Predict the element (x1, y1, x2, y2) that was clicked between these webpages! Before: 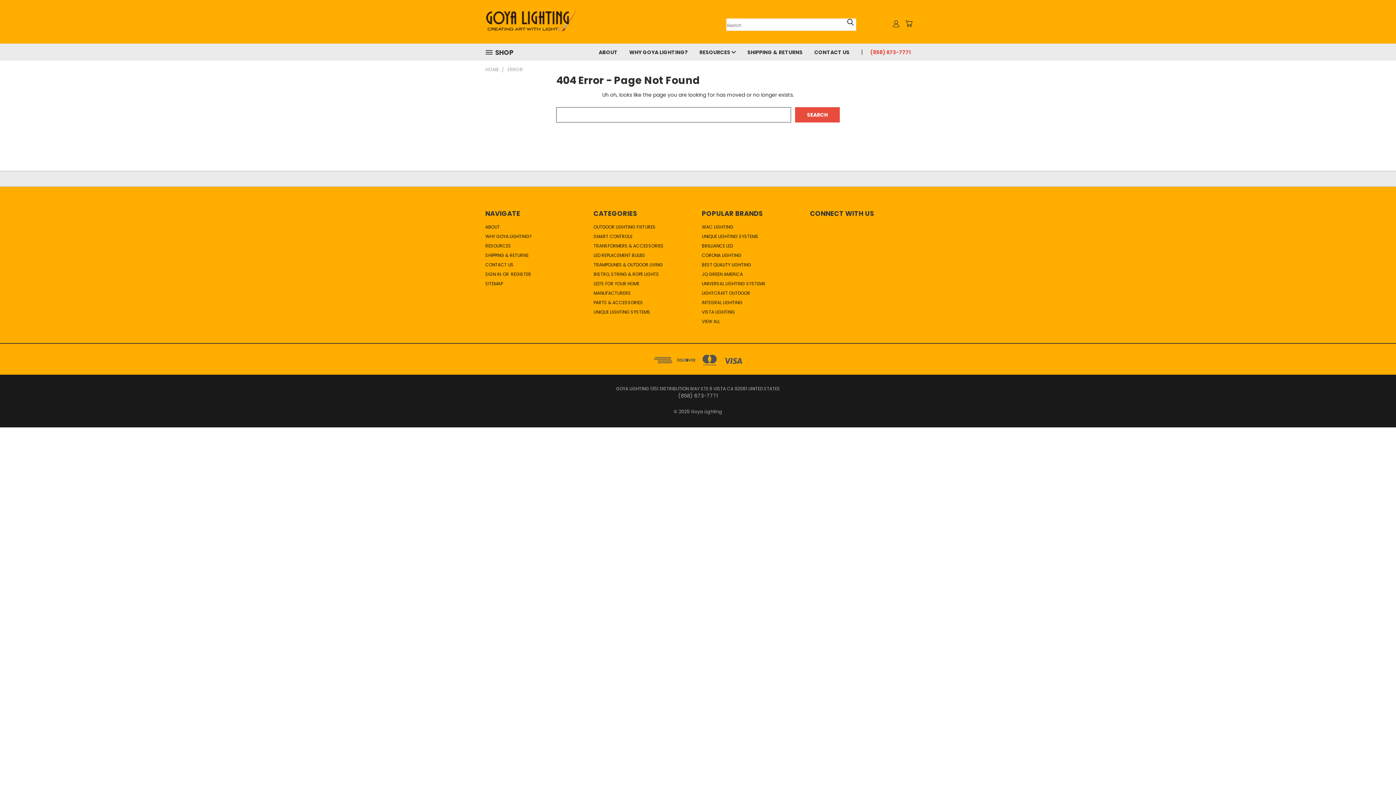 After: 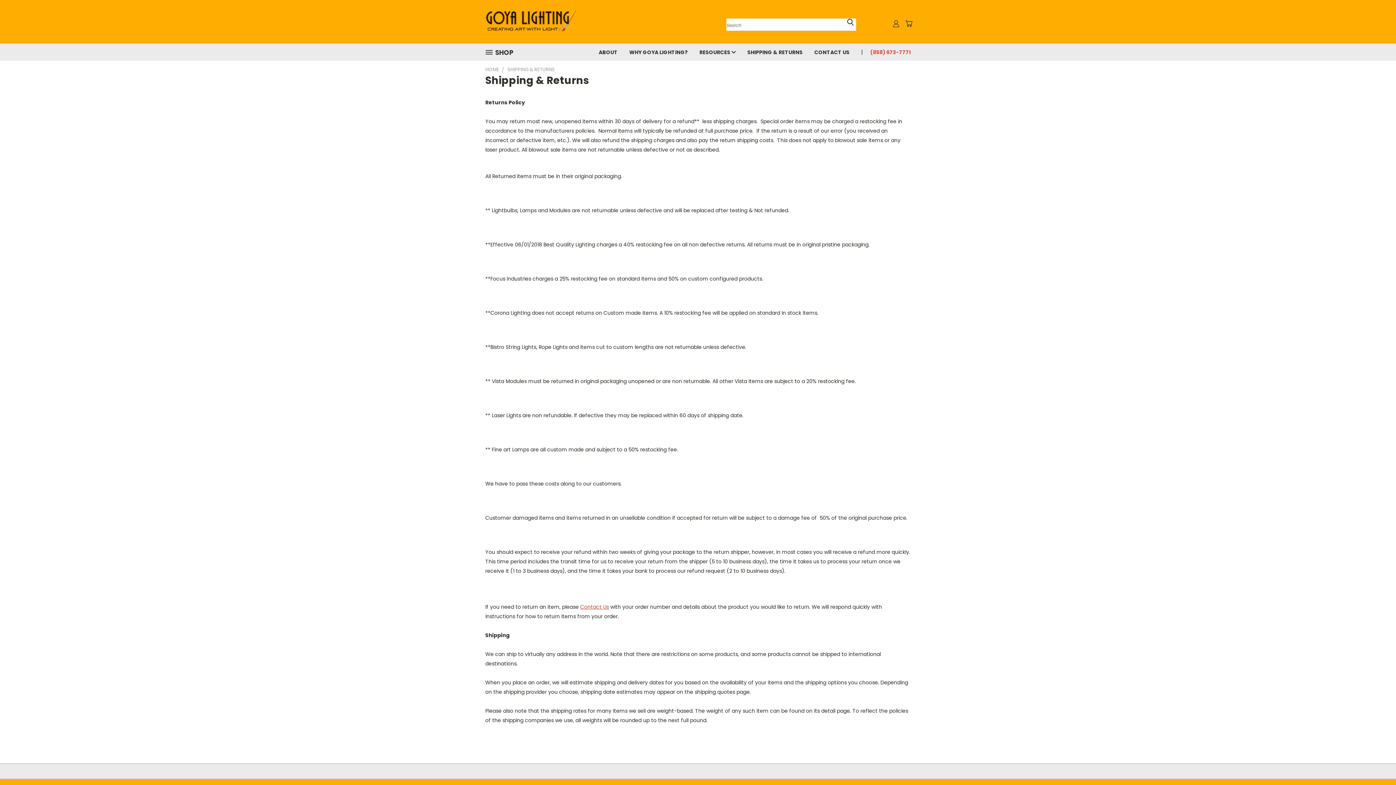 Action: bbox: (485, 252, 529, 261) label: SHIPPING & RETURNS